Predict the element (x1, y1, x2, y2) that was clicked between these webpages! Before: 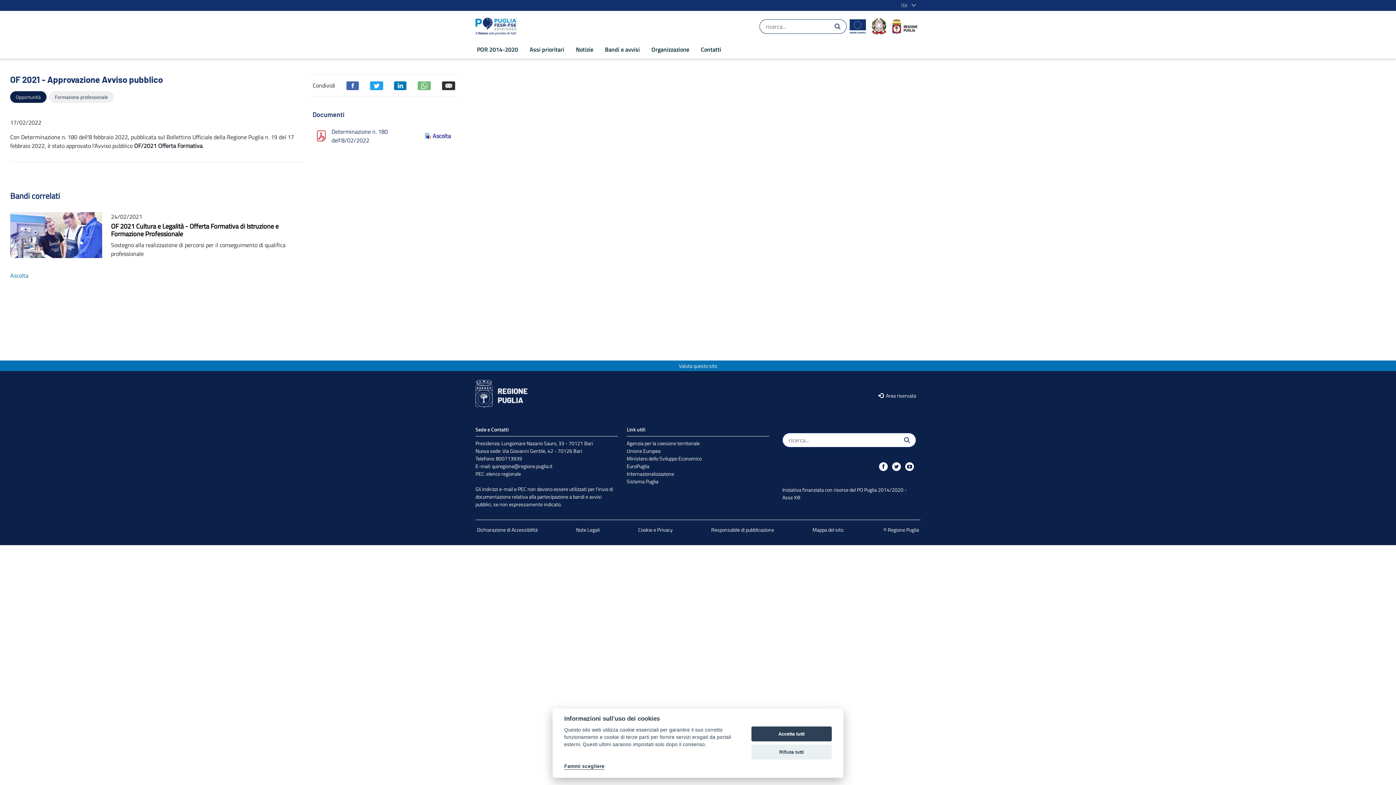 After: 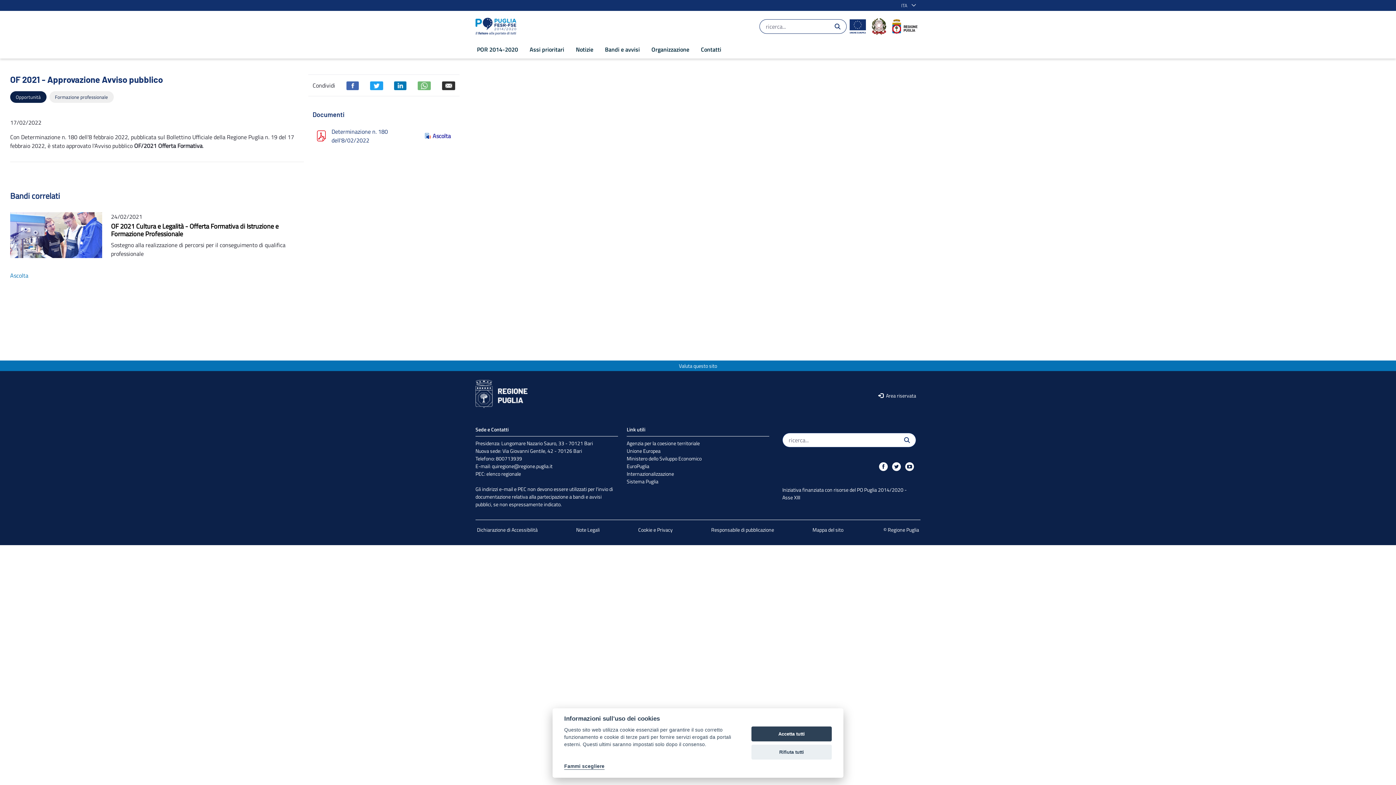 Action: bbox: (442, 80, 455, 90)